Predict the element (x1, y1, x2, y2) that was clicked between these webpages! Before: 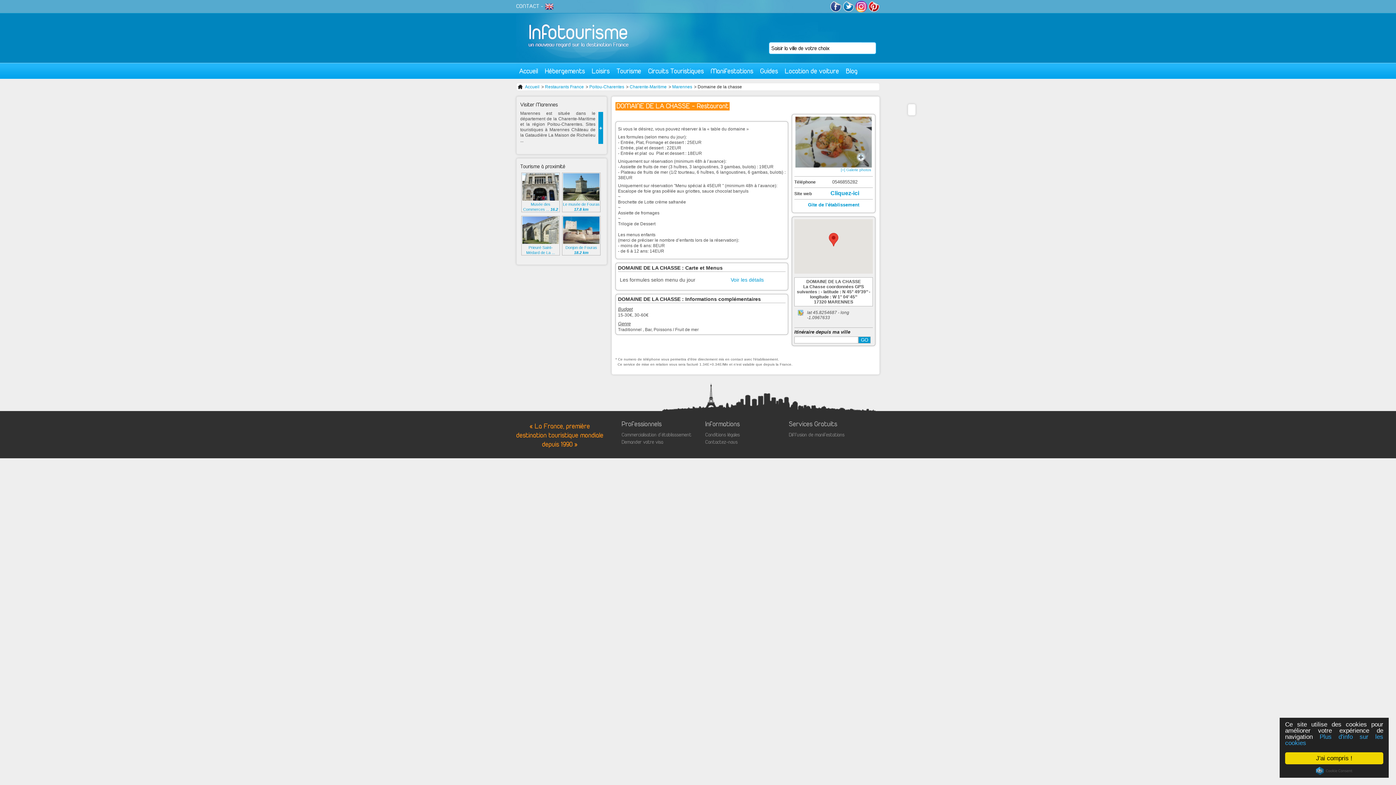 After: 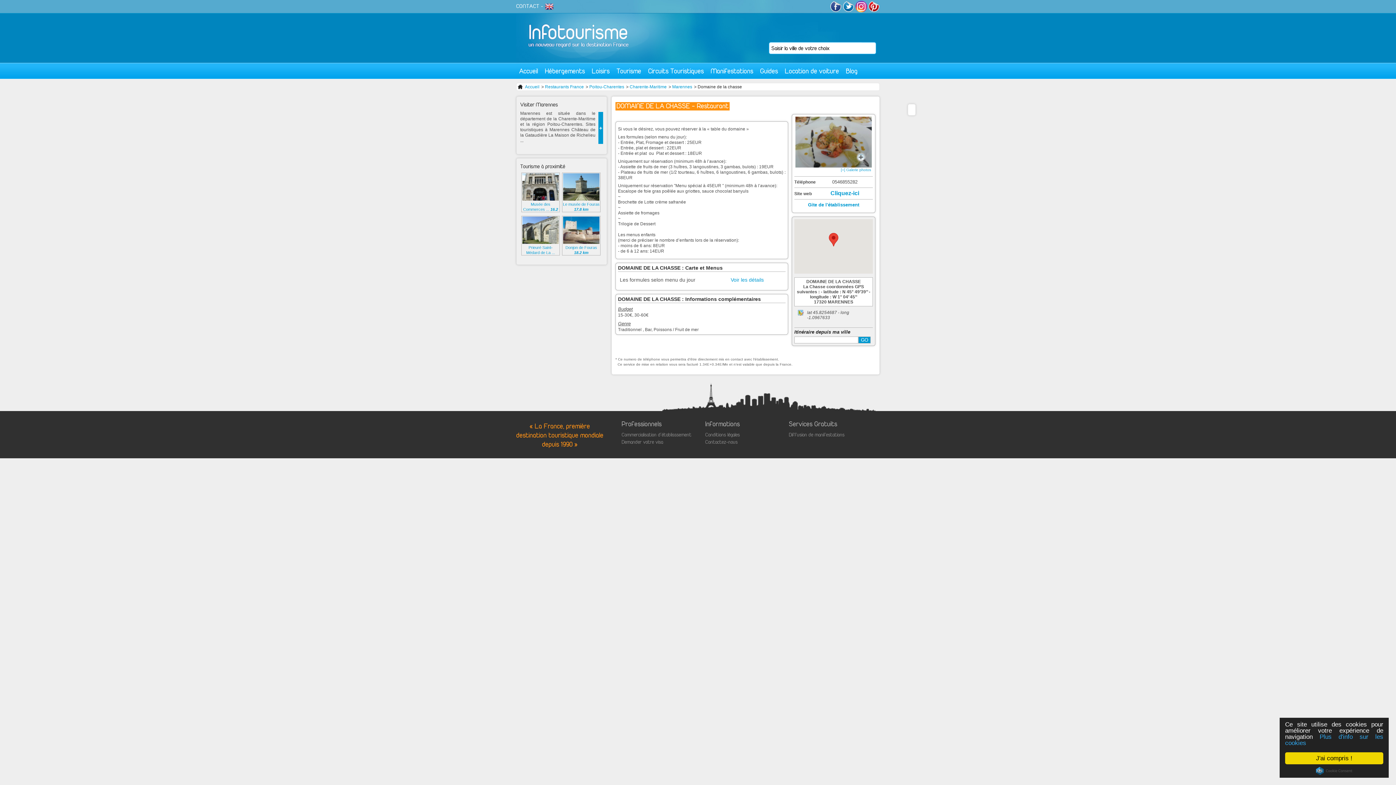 Action: label: Contactez-nous bbox: (705, 439, 737, 445)